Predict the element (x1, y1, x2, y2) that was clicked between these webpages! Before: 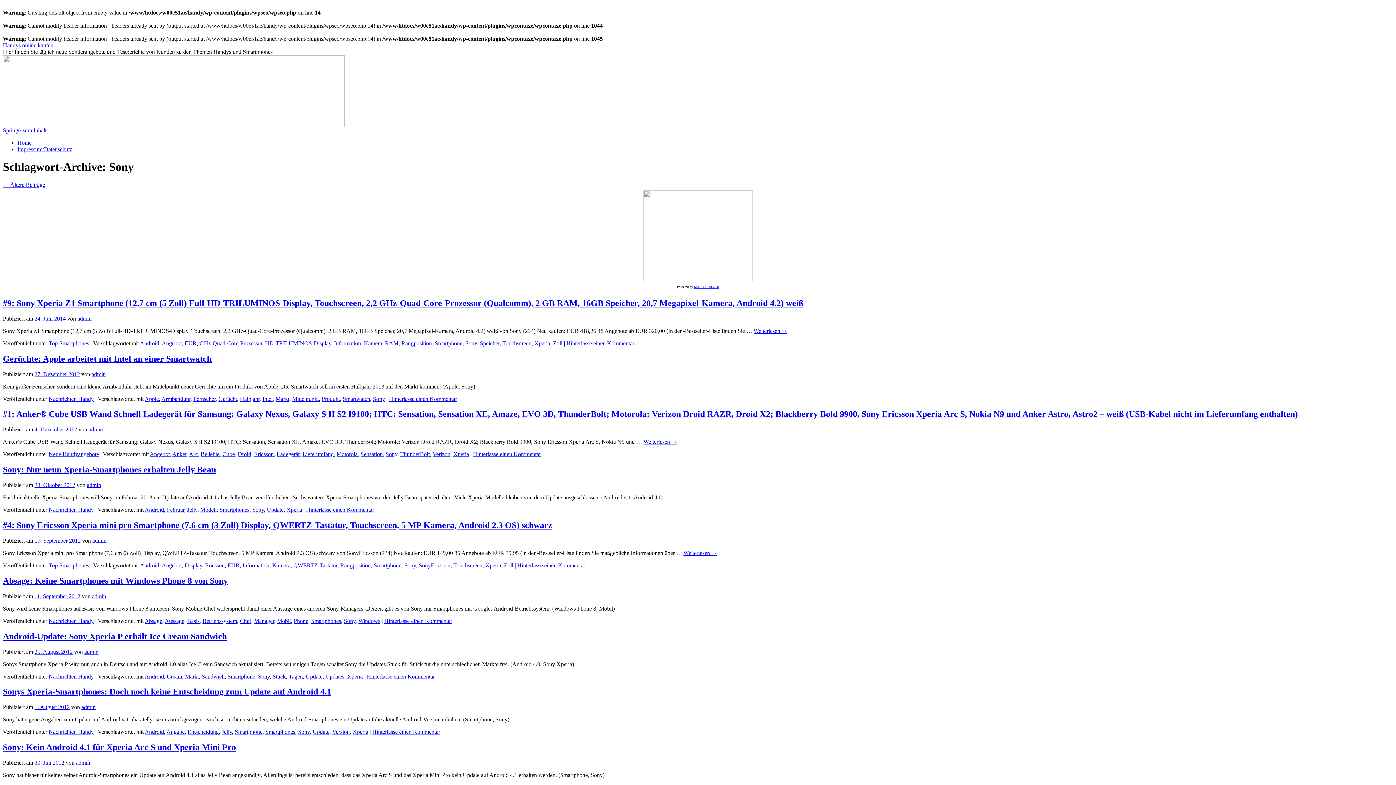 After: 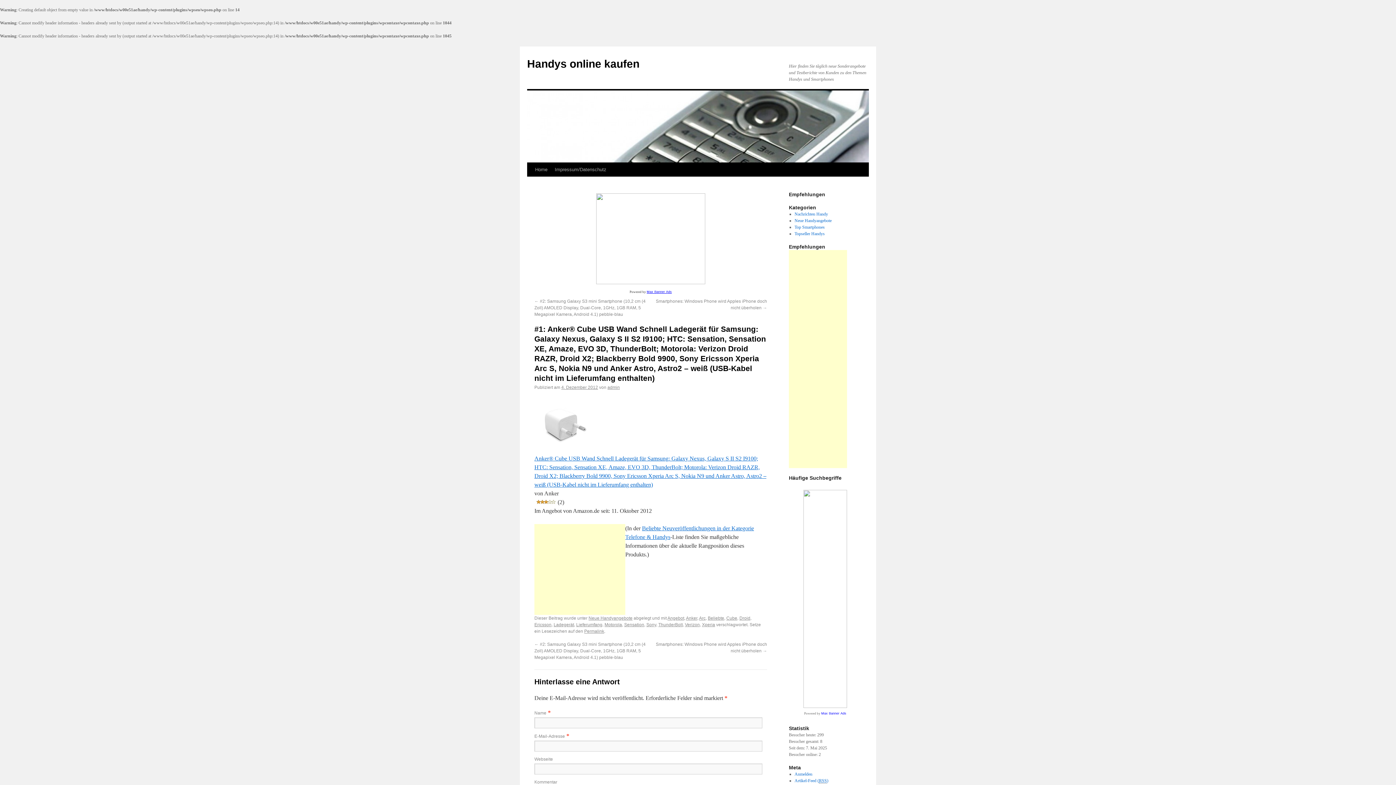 Action: bbox: (34, 426, 77, 432) label: 4. Dezember 2012